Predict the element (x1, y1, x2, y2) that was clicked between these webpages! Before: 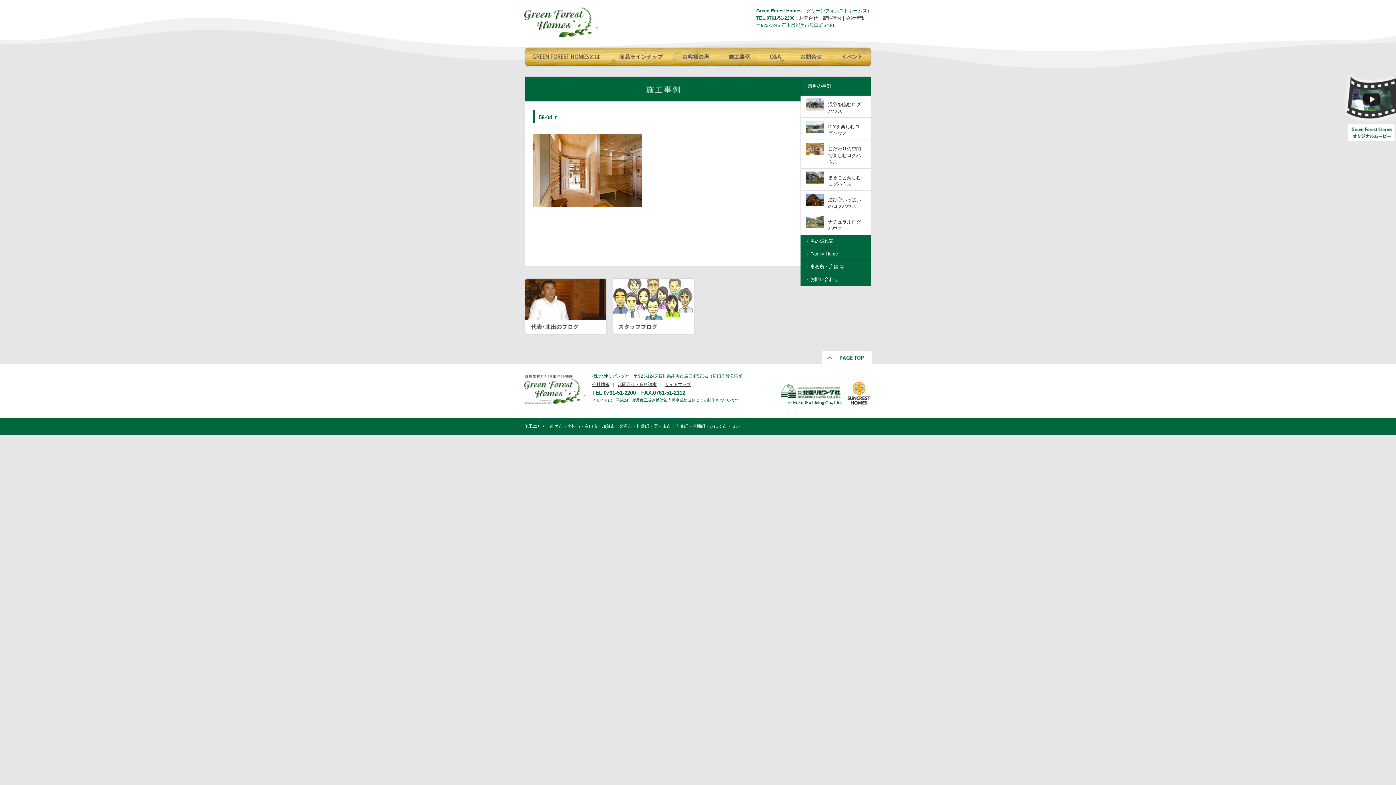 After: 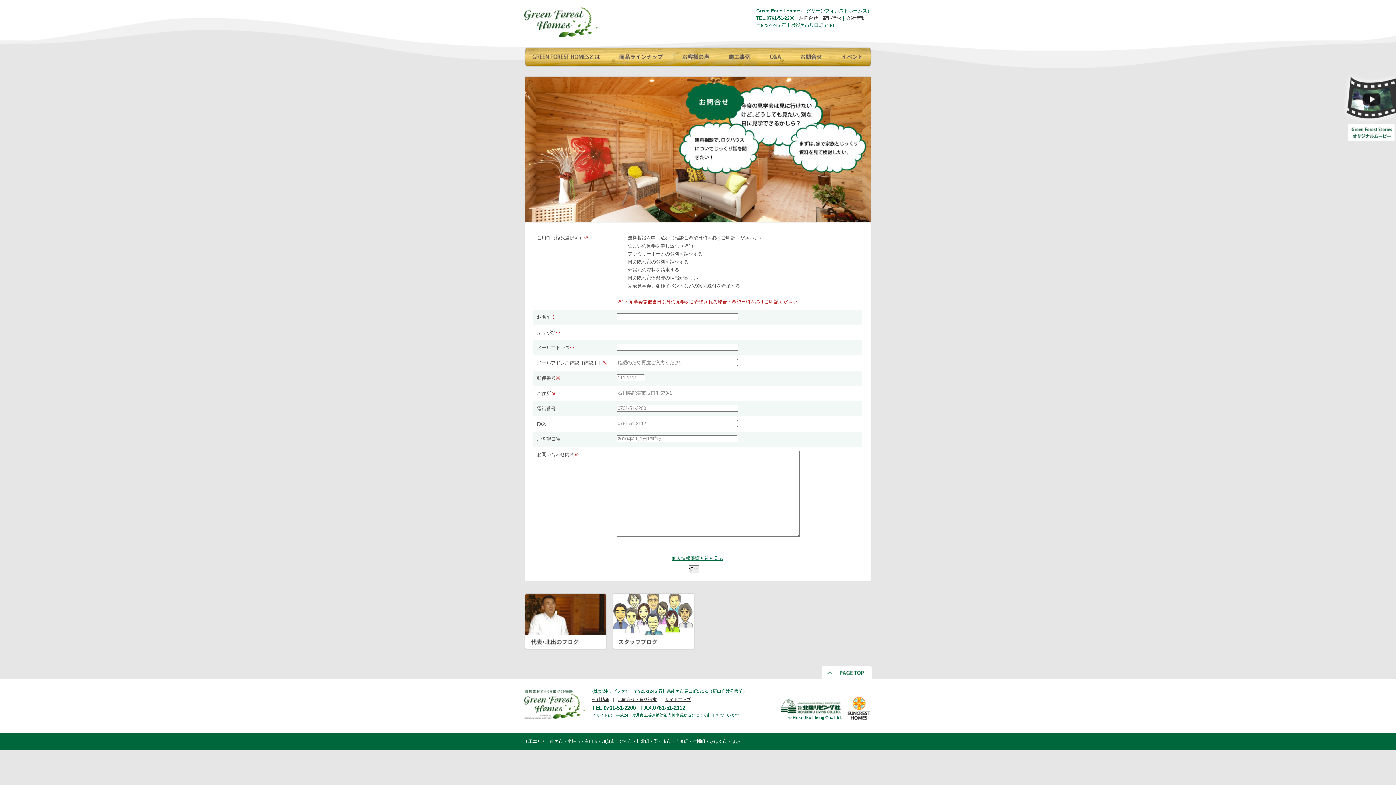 Action: label: お問合せ・資料請求 bbox: (617, 382, 656, 387)